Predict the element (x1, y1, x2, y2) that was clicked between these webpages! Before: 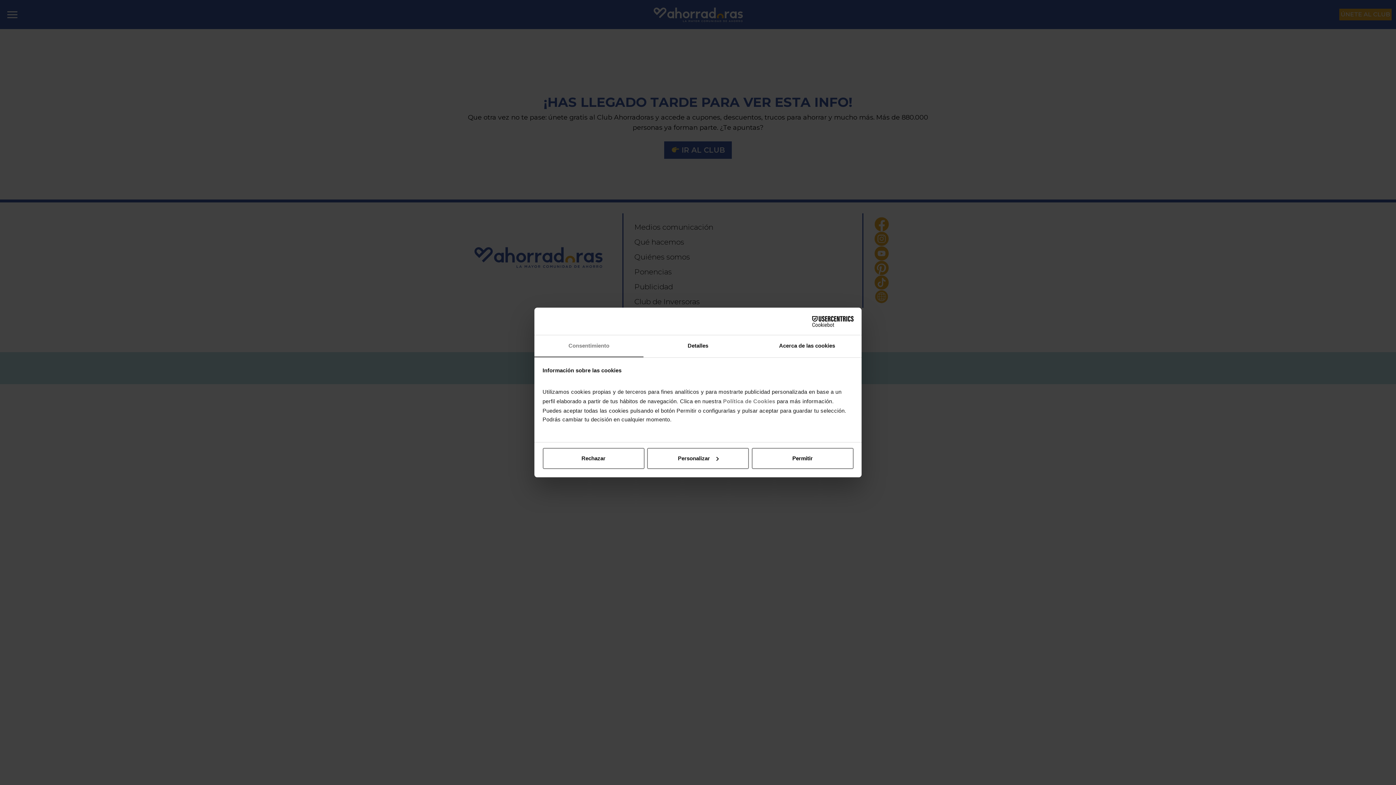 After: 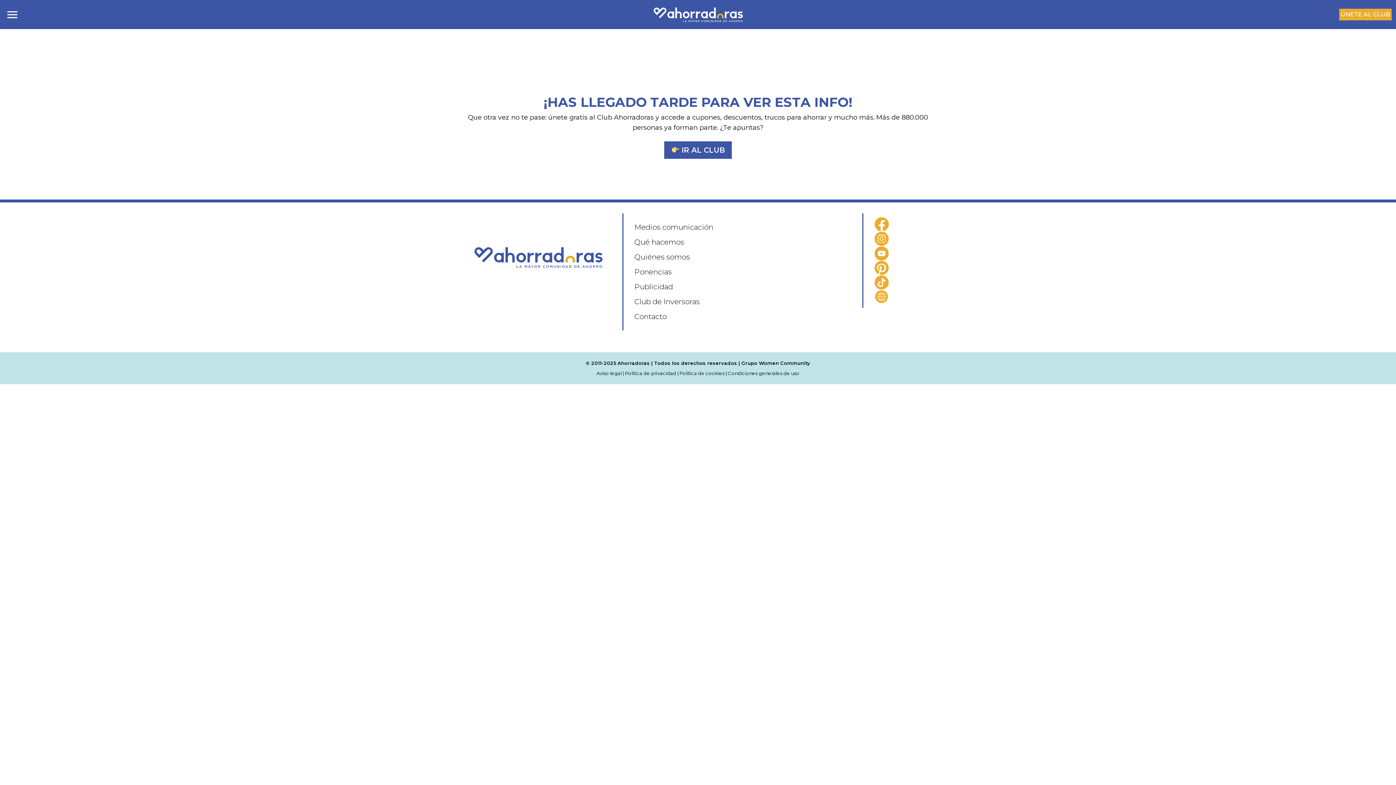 Action: bbox: (751, 448, 853, 469) label: Permitir